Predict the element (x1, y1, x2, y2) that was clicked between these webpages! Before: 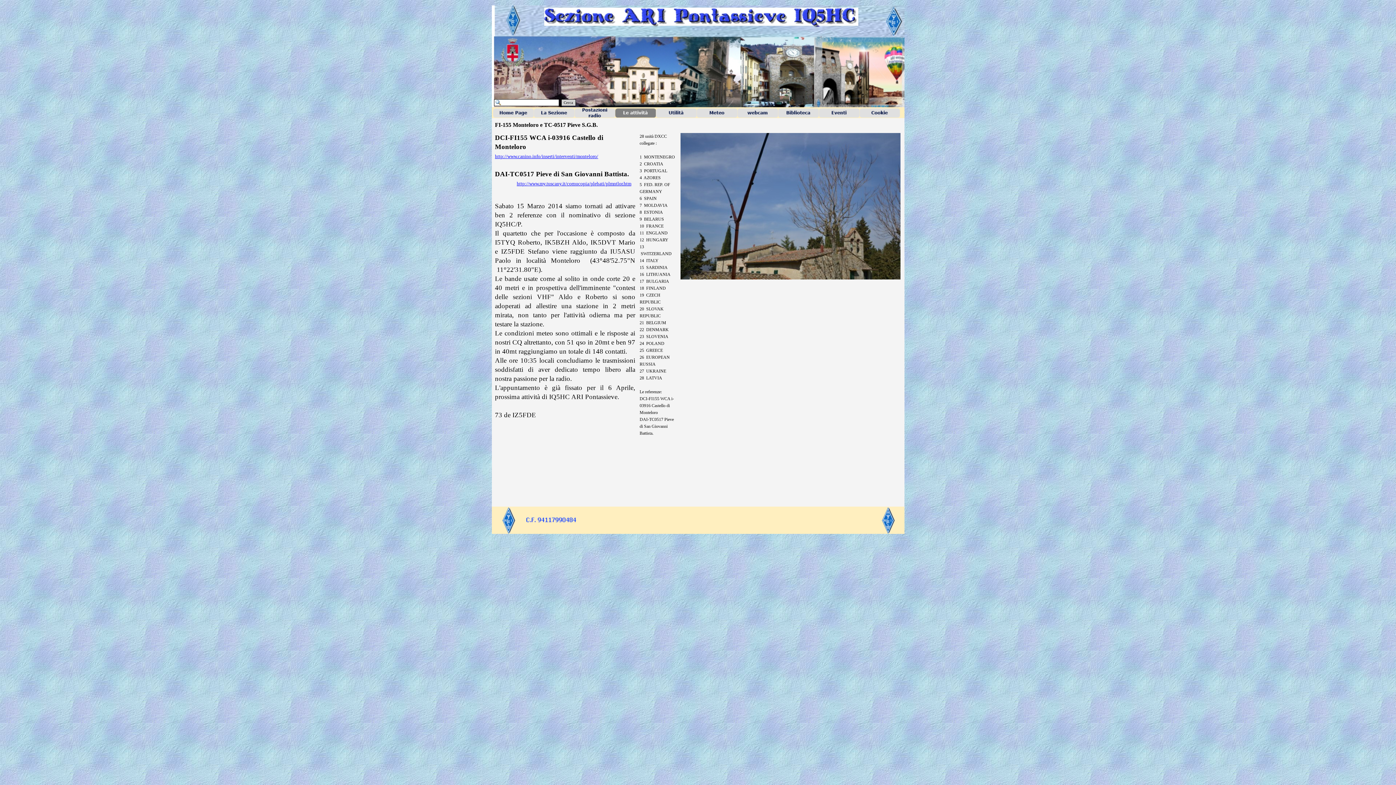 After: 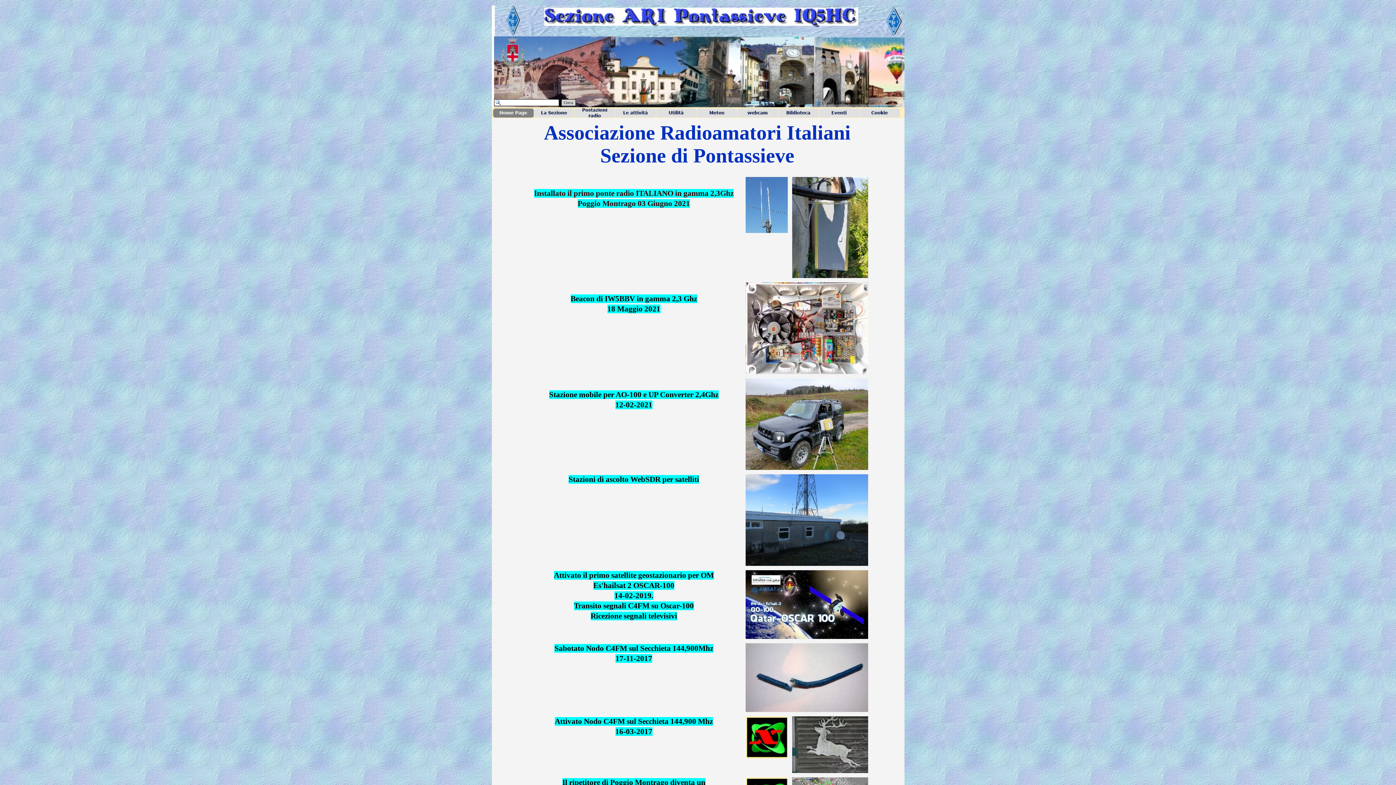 Action: bbox: (492, 108, 533, 117)